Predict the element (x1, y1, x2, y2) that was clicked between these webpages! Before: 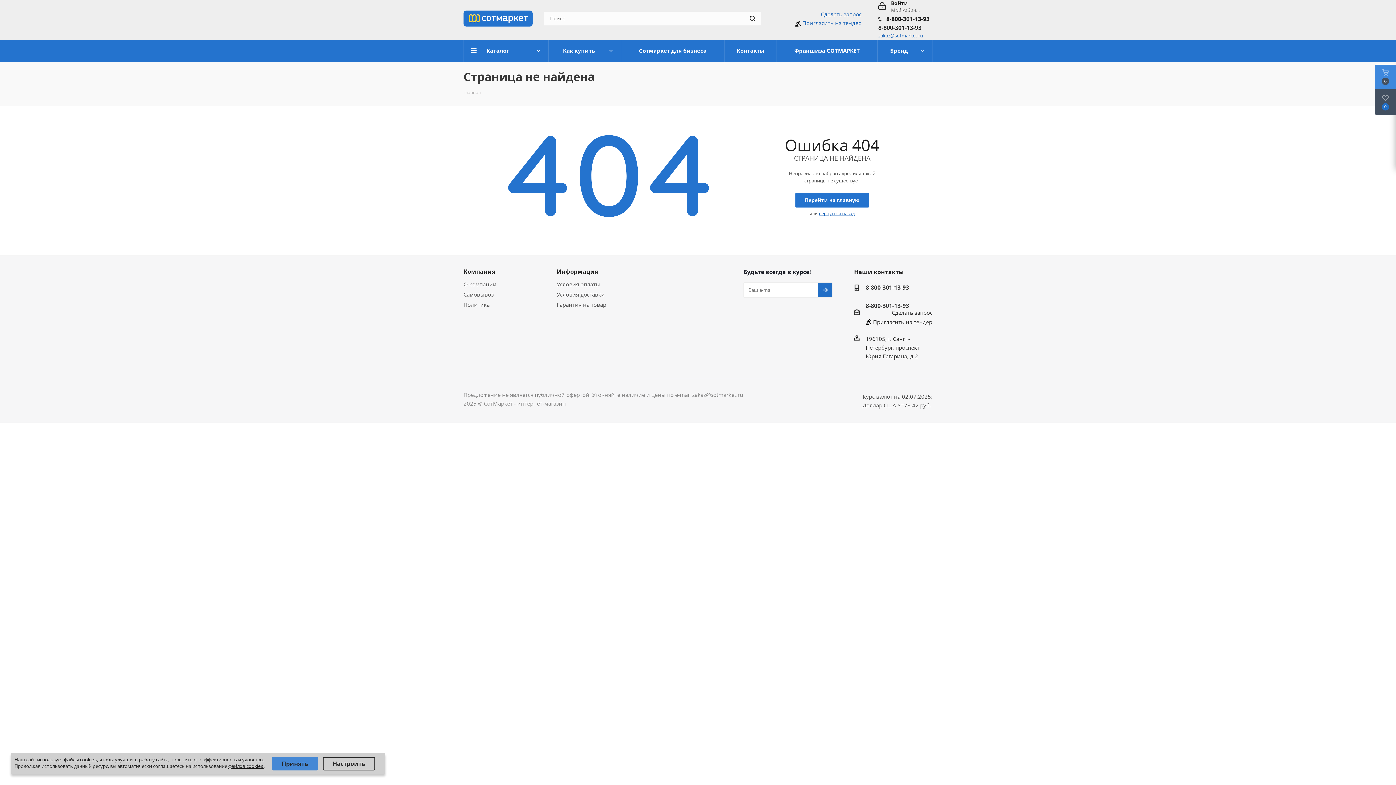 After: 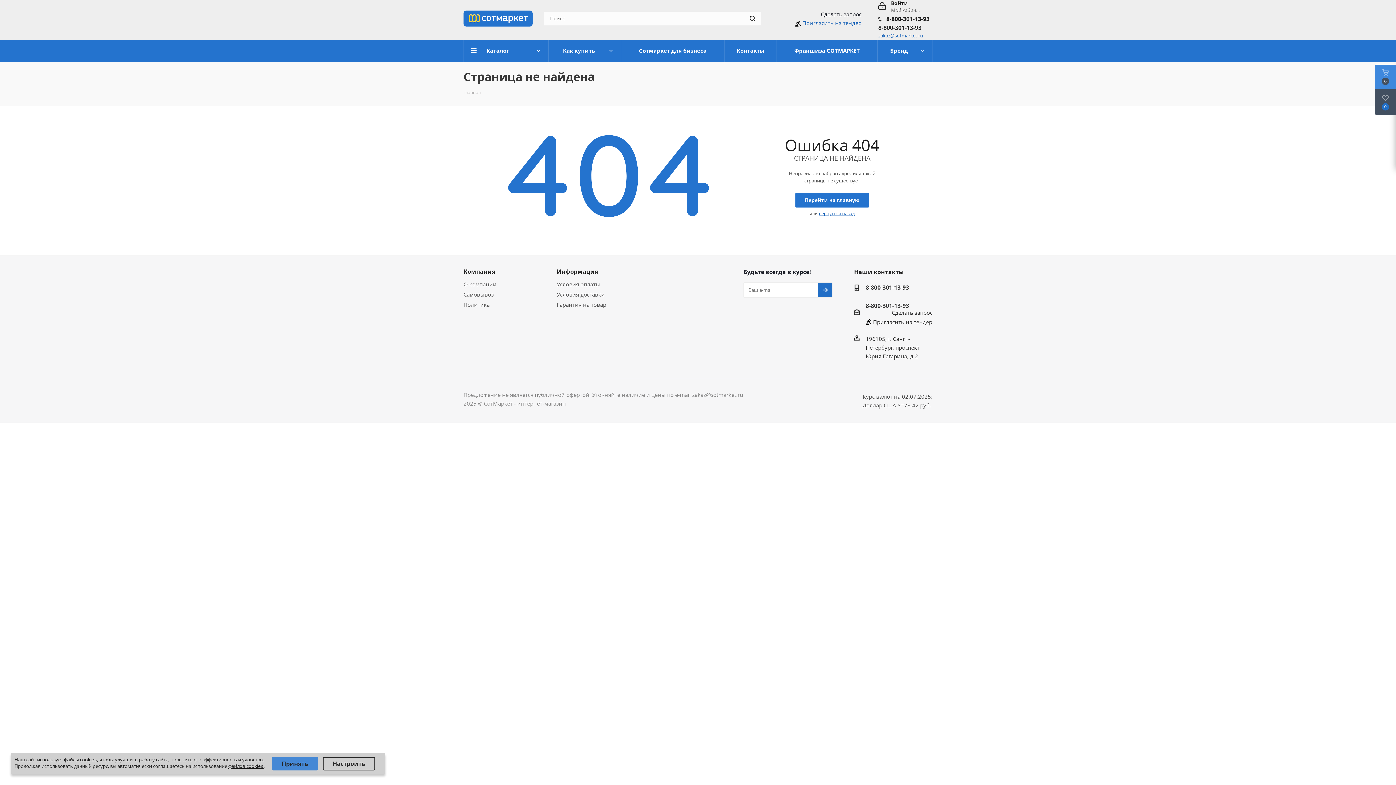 Action: bbox: (821, 9, 861, 18) label: Сделать запрос